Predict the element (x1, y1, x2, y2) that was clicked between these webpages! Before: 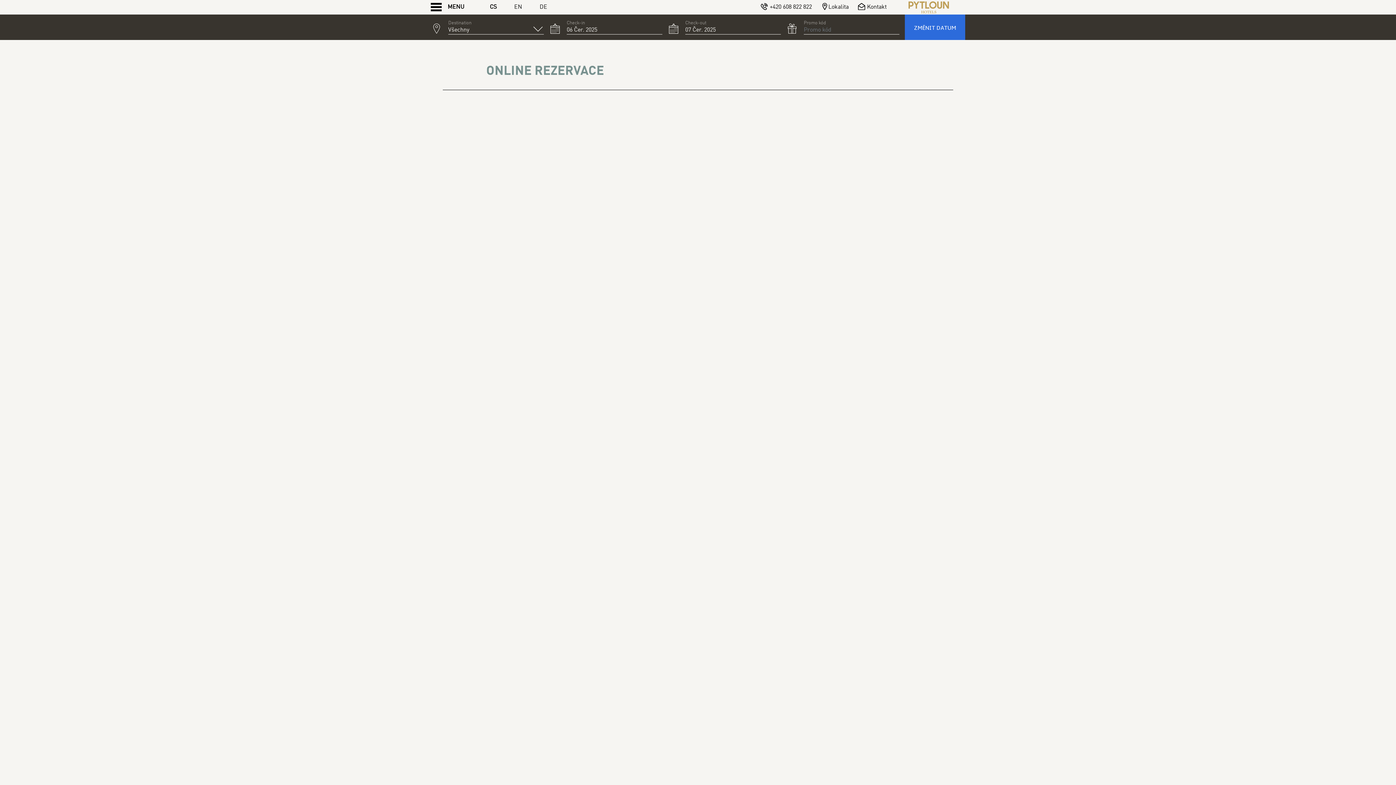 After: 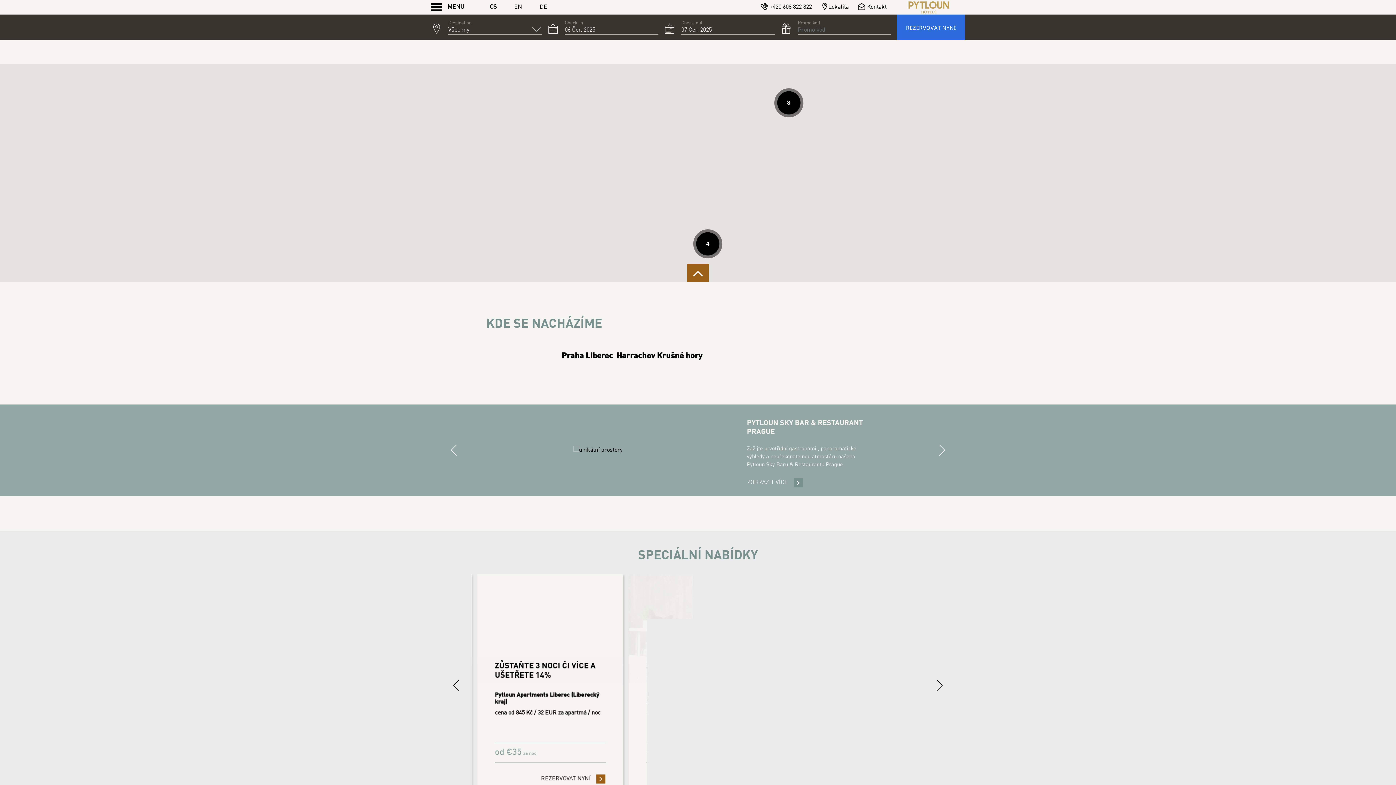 Action: label: Lokalita bbox: (820, 2, 848, 11)